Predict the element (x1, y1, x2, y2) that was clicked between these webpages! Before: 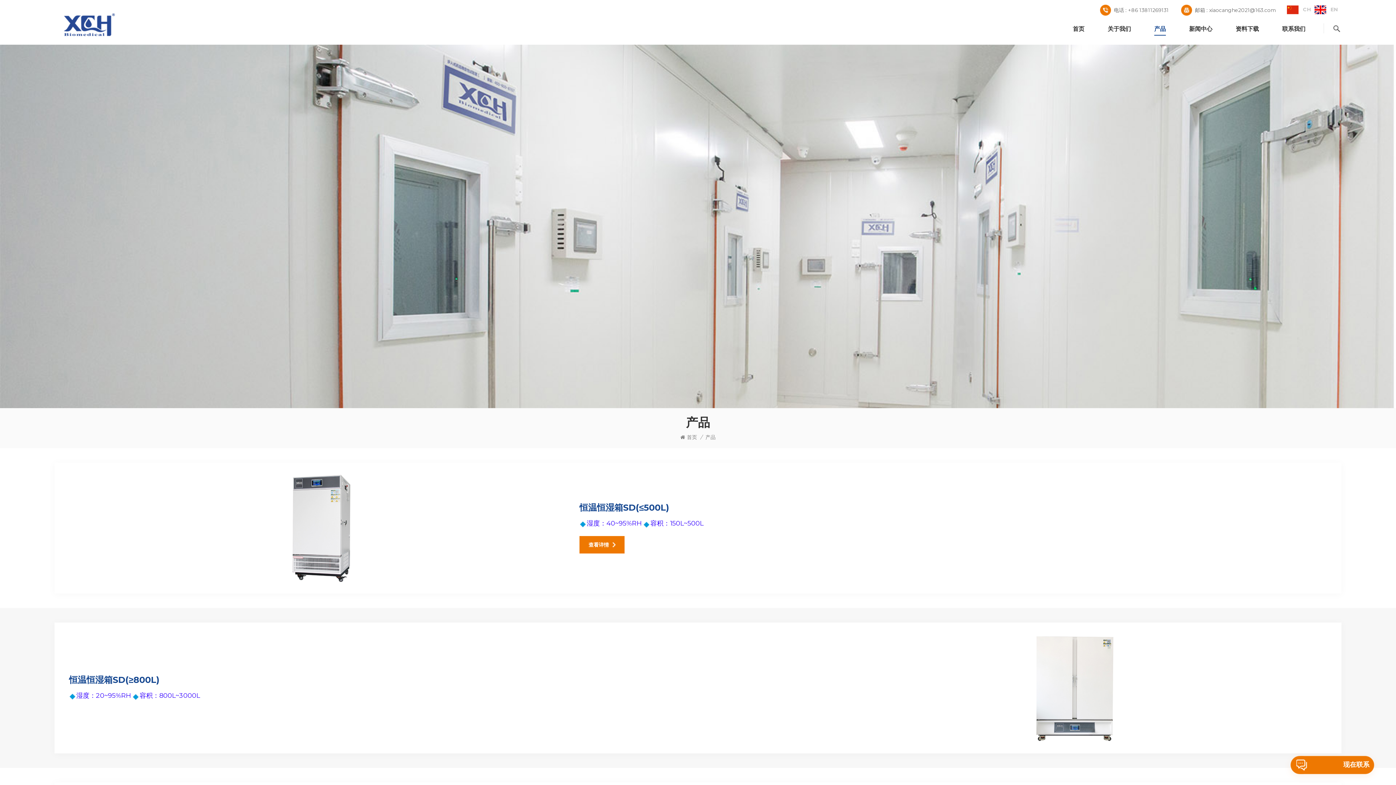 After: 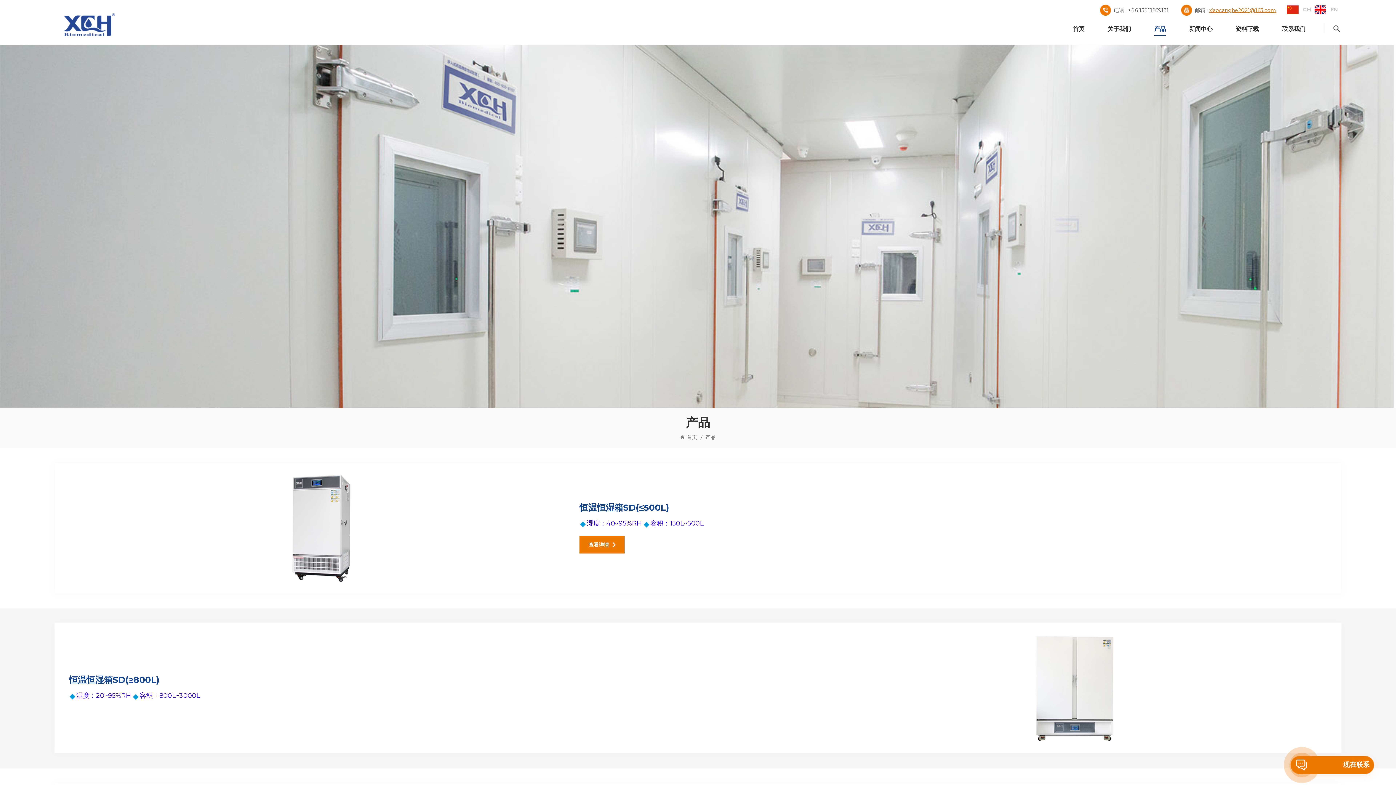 Action: bbox: (1209, 6, 1276, 13) label: xiaocanghe2021@163.com